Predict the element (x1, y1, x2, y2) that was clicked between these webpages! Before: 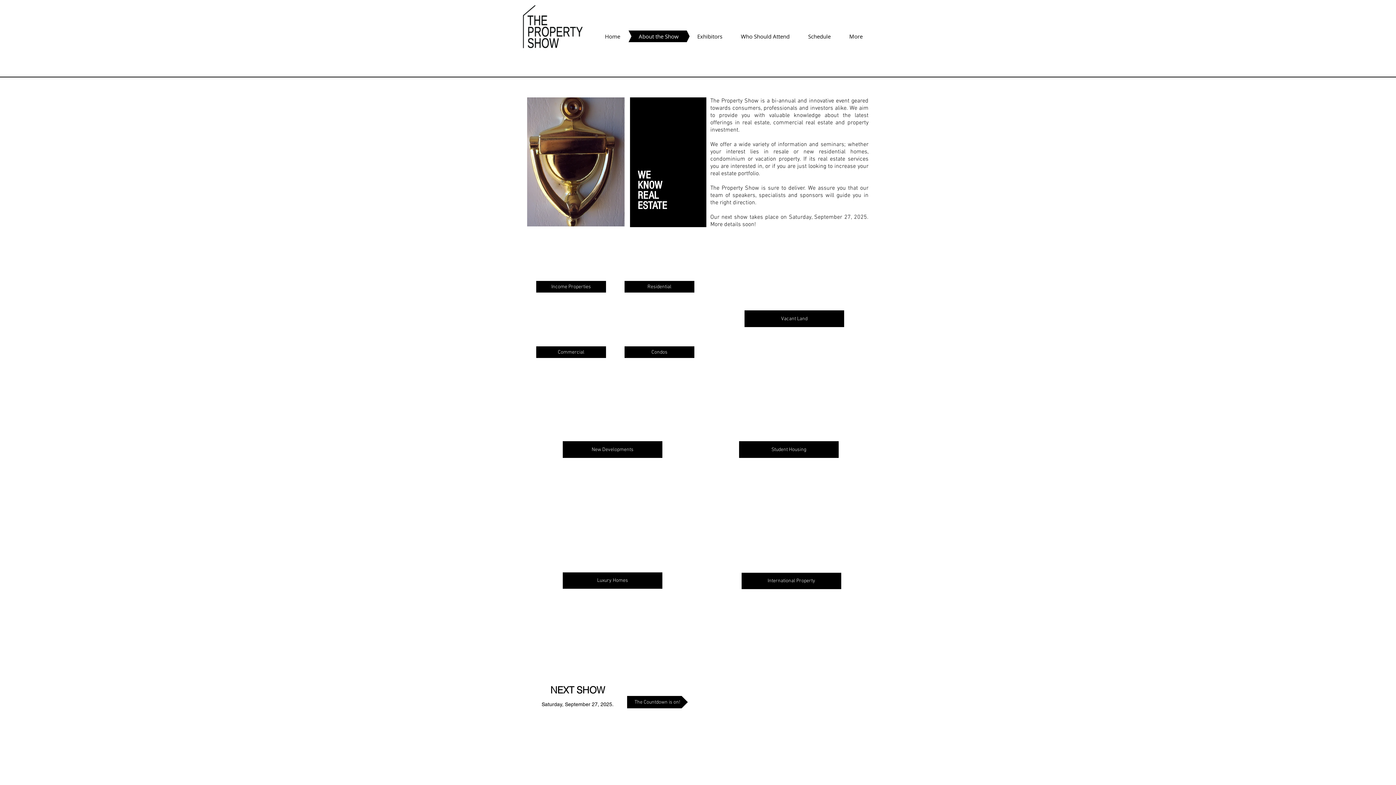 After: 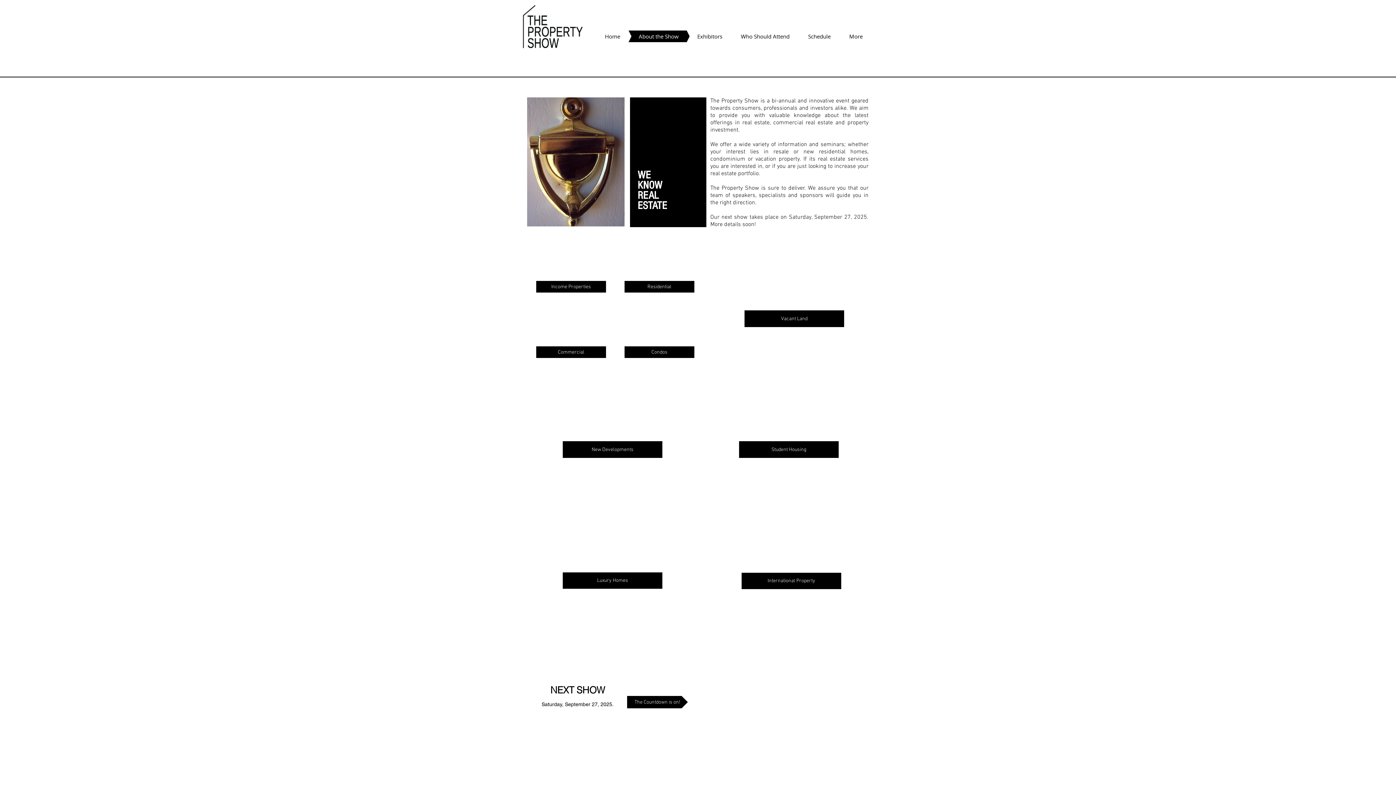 Action: label: Instagram Basic Black  bbox: (795, 8, 803, 16)